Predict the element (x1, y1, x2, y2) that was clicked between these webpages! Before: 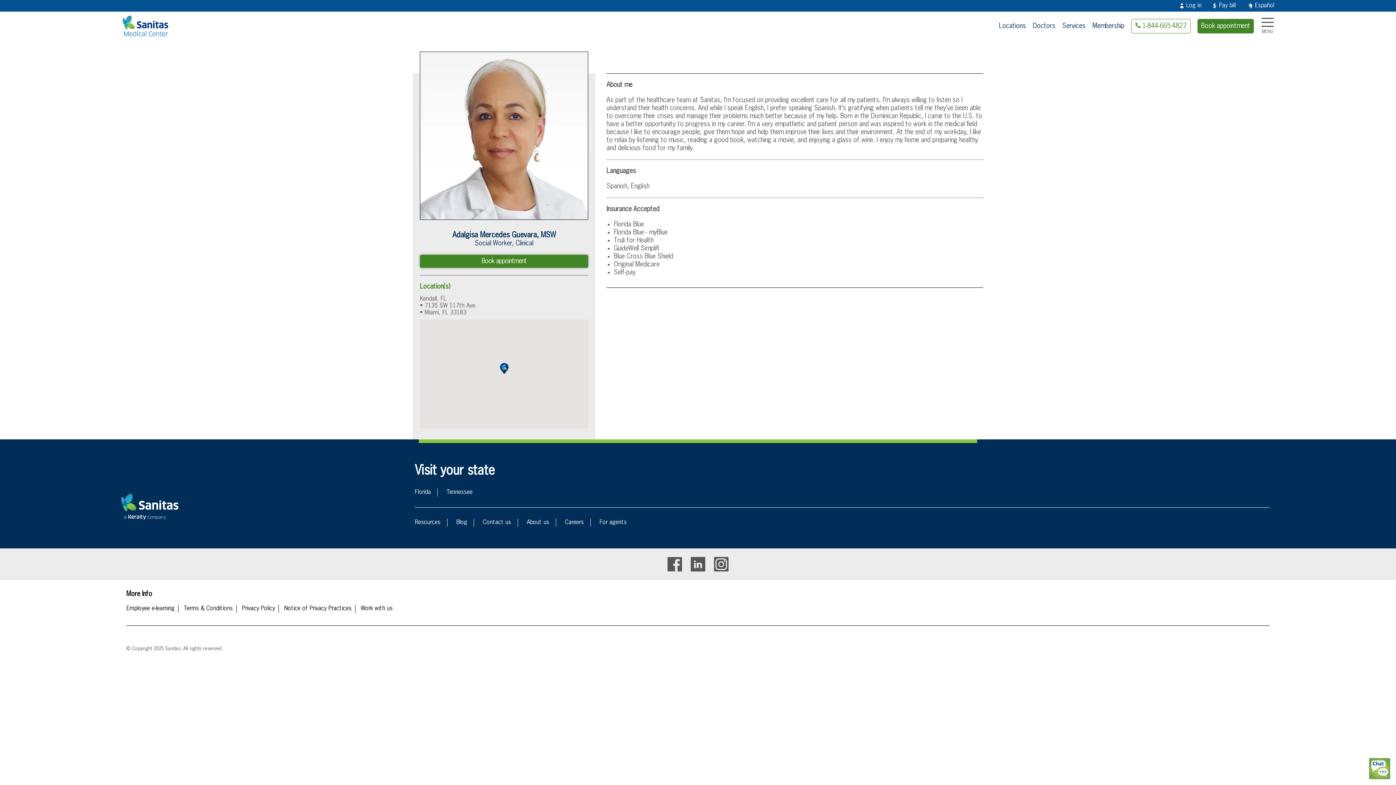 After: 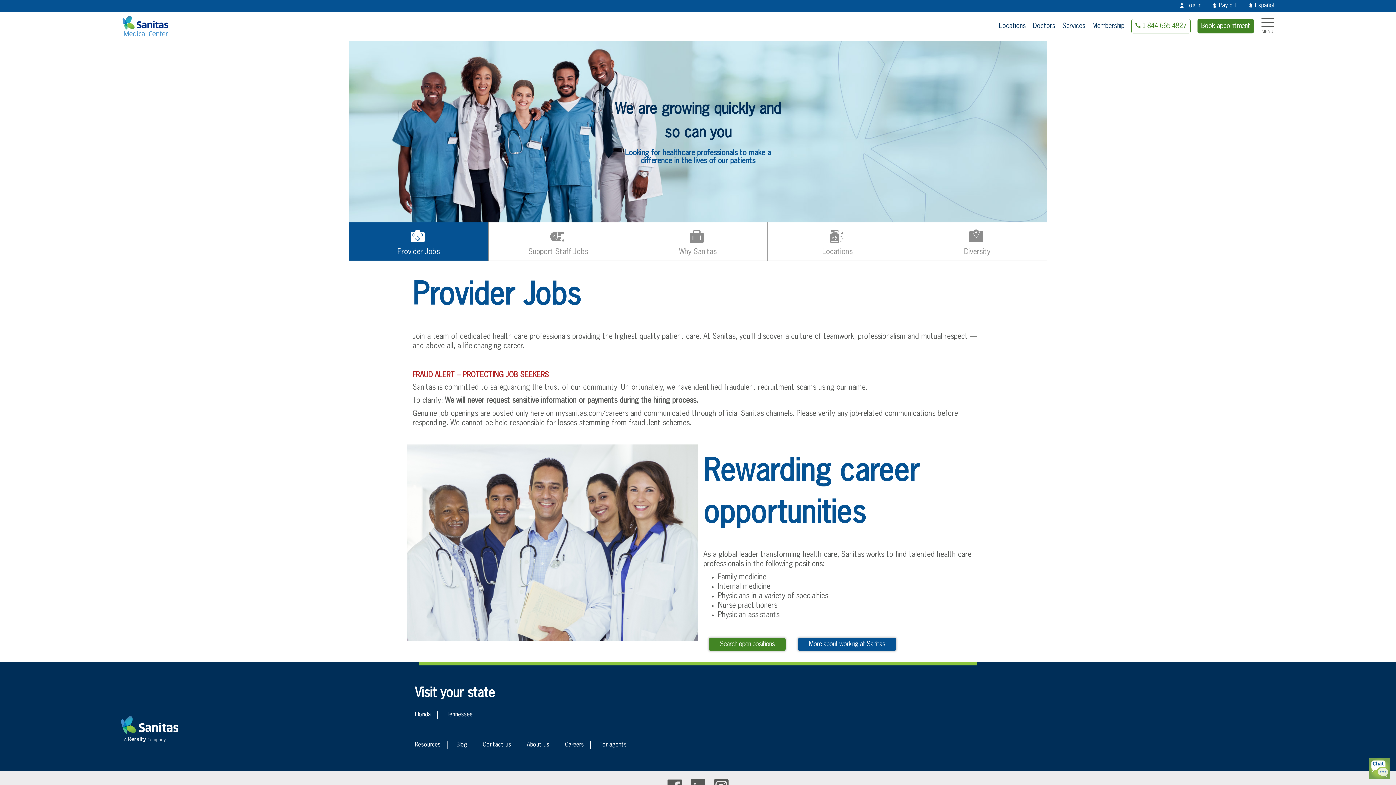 Action: label: Work with us bbox: (360, 605, 392, 613)